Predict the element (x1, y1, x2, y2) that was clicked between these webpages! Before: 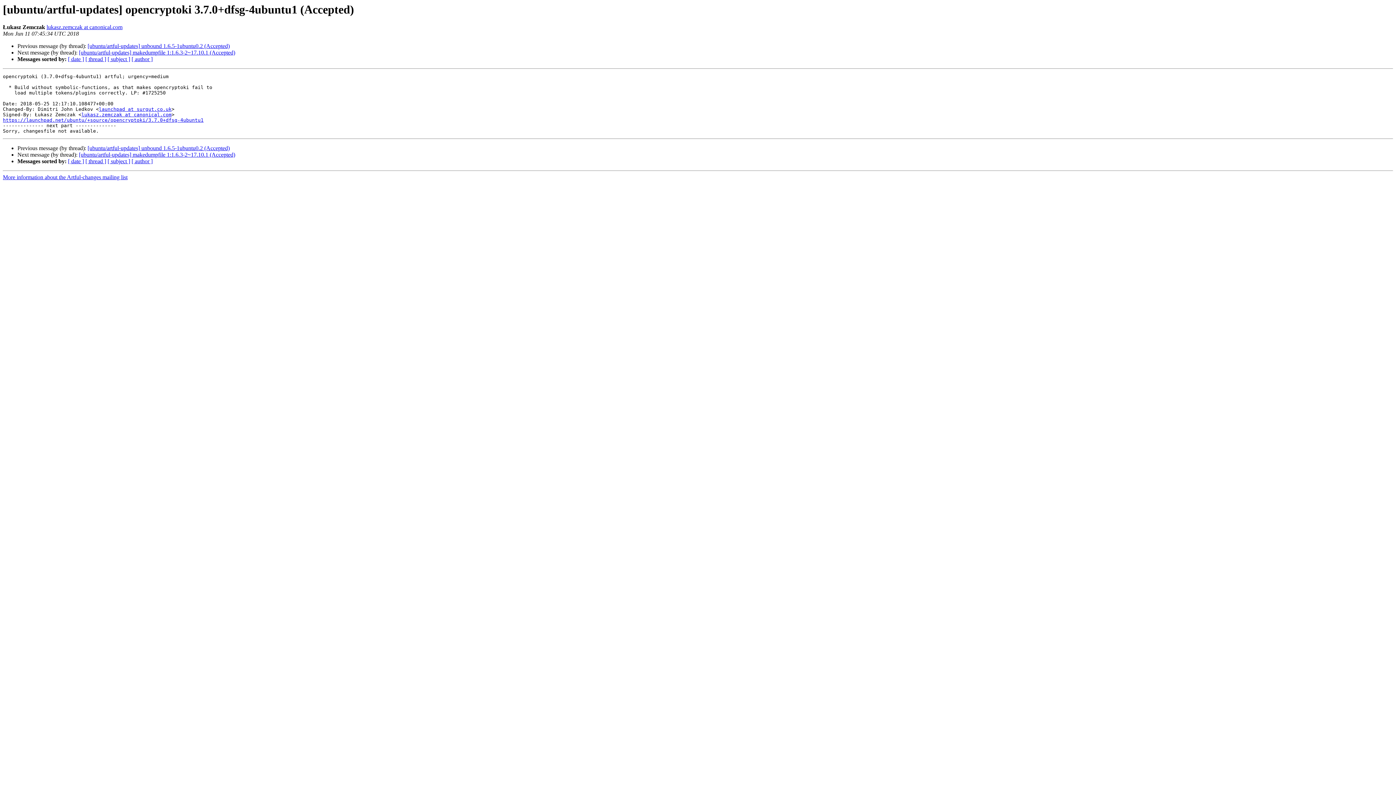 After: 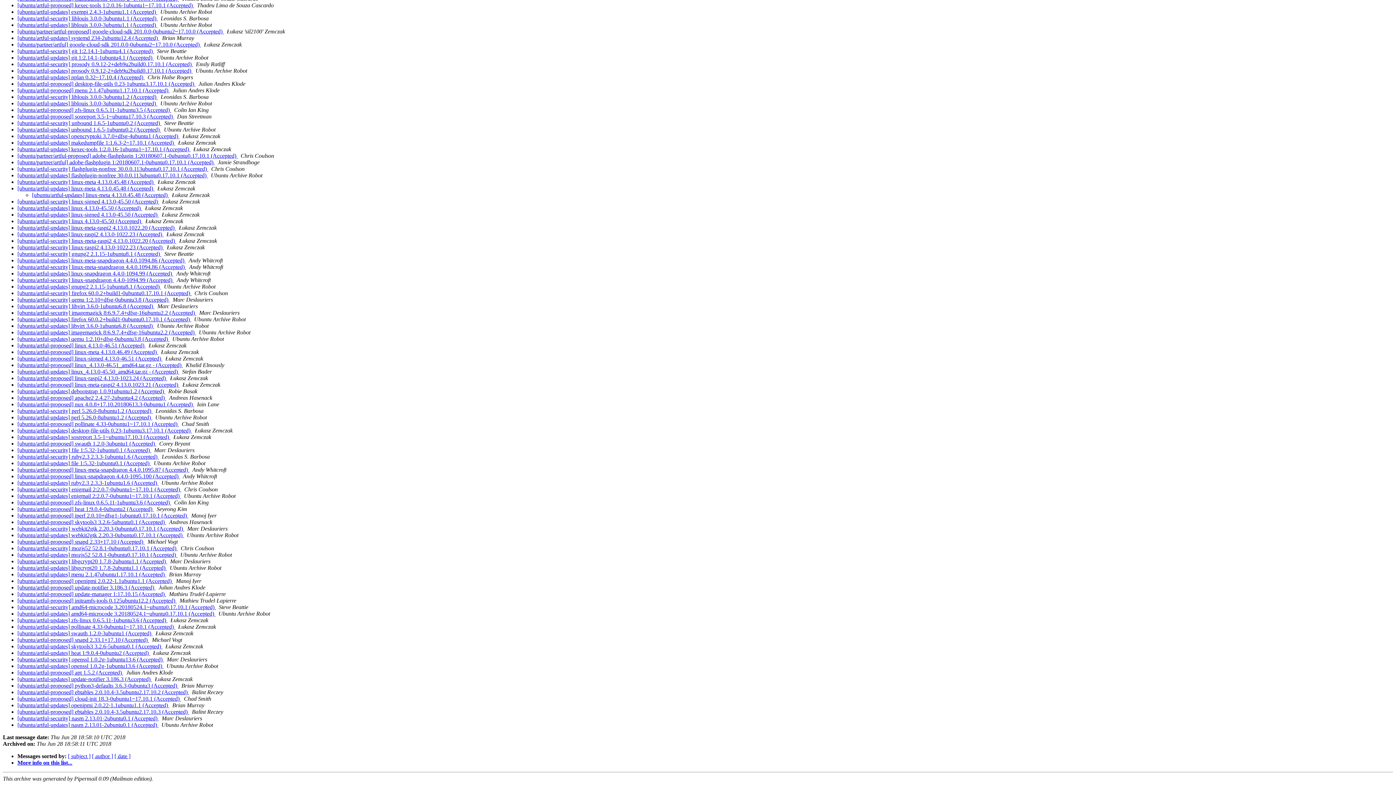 Action: label: [ thread ] bbox: (85, 158, 106, 164)